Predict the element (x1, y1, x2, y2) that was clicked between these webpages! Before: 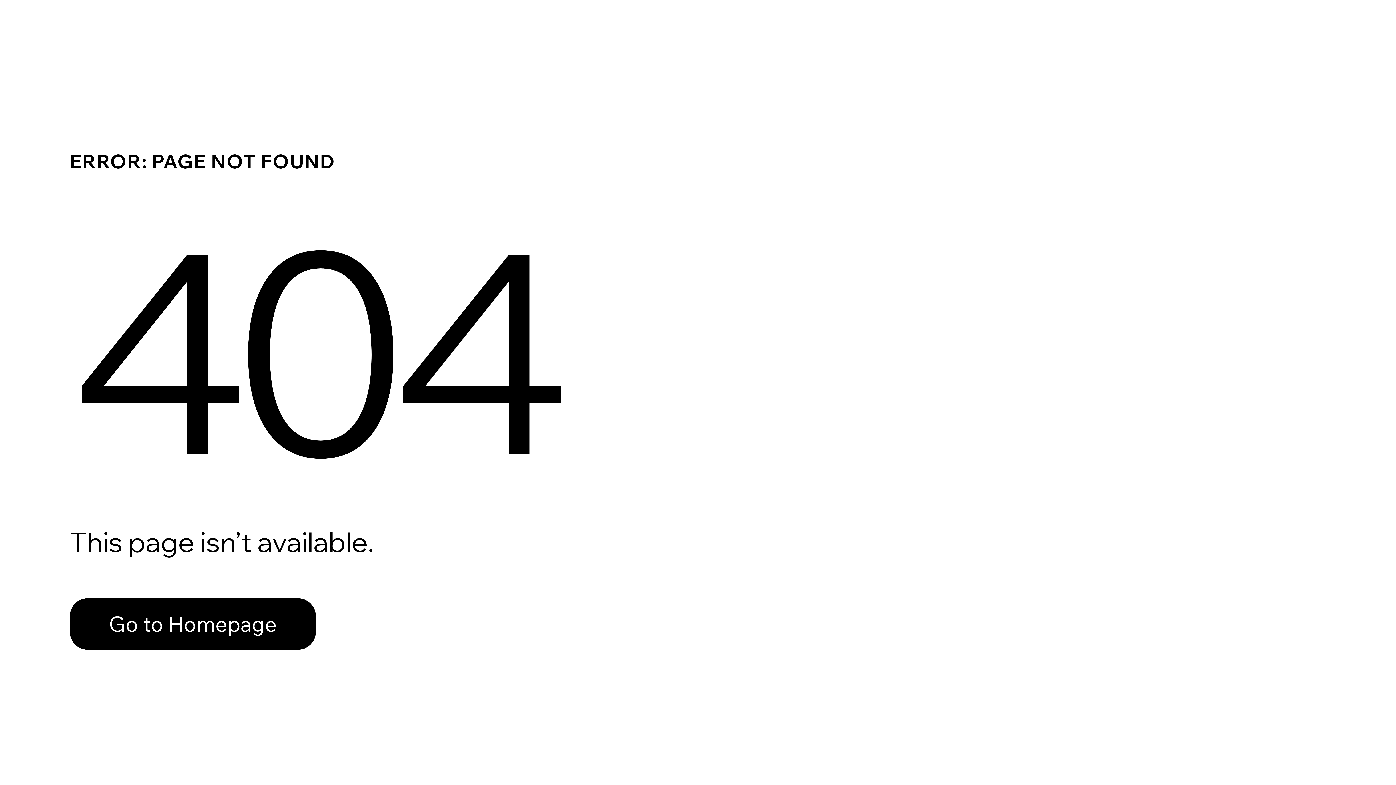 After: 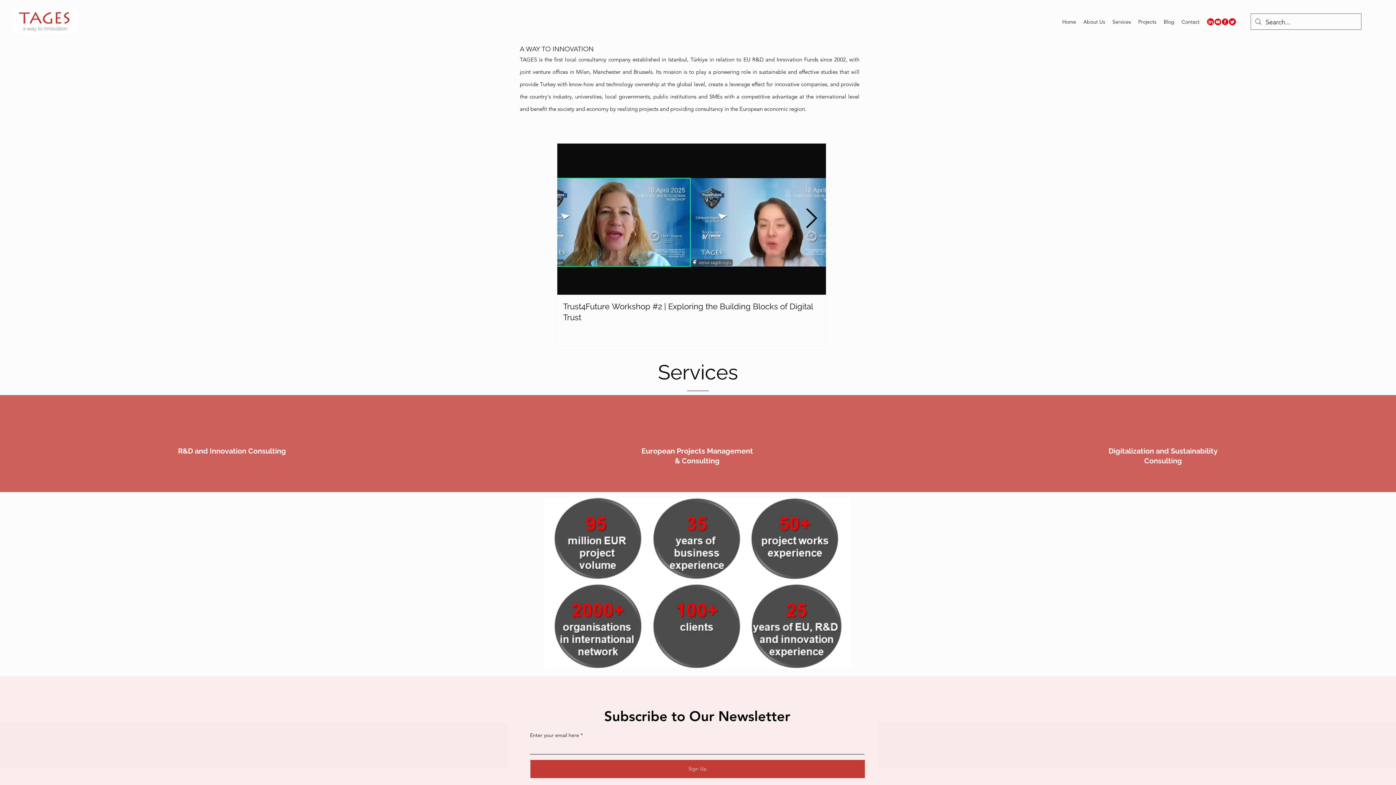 Action: label: Go to Homepage bbox: (69, 582, 768, 659)